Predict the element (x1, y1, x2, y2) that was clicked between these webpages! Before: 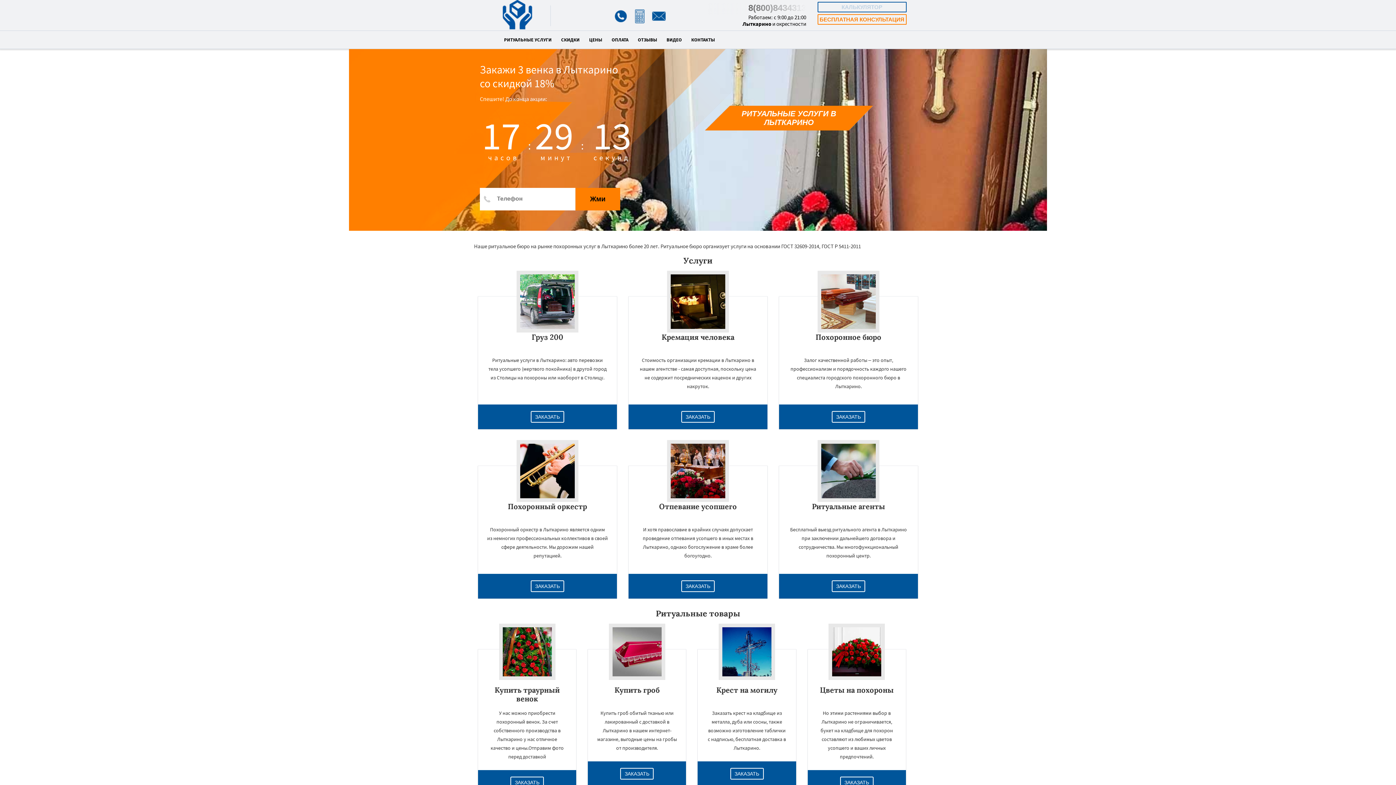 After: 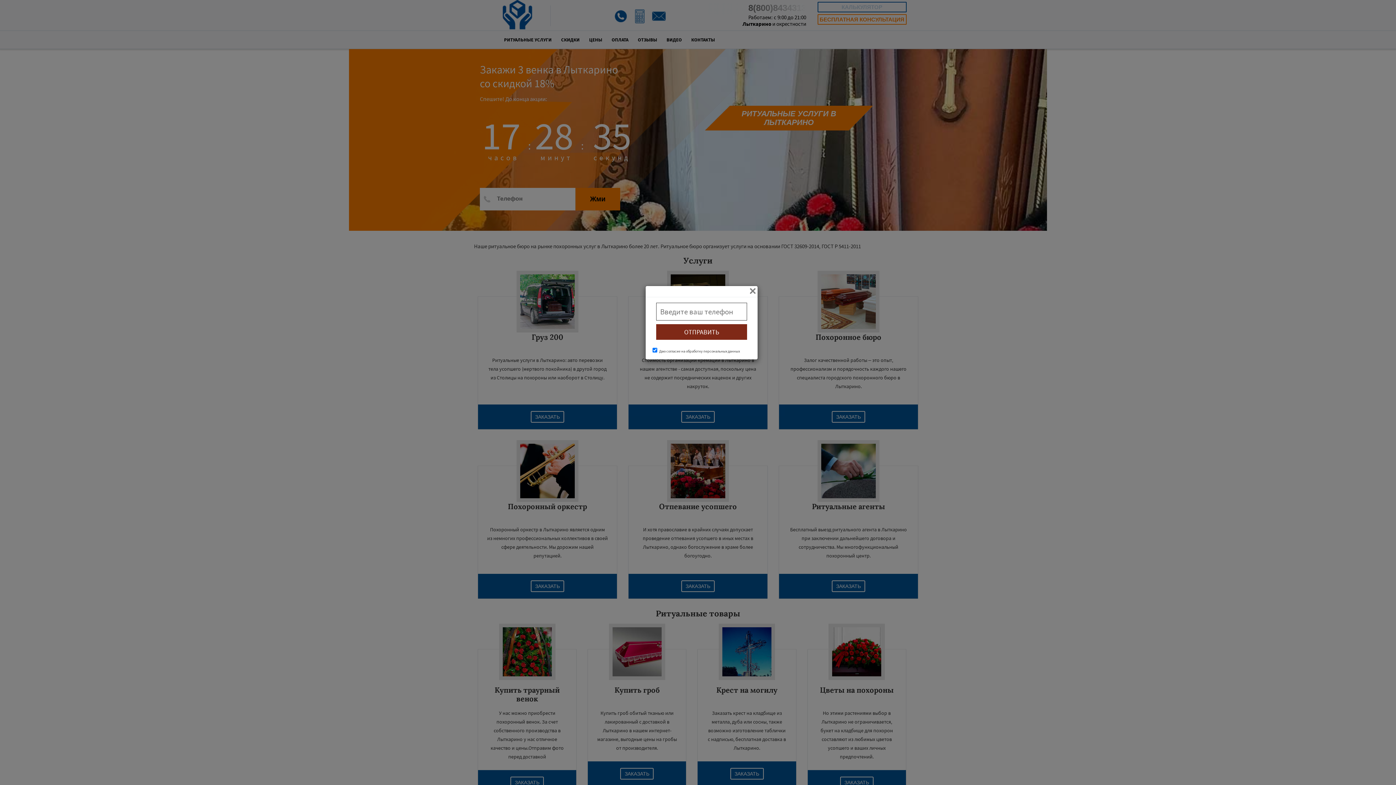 Action: label: ЗАКАЗАТЬ bbox: (681, 410, 715, 423)